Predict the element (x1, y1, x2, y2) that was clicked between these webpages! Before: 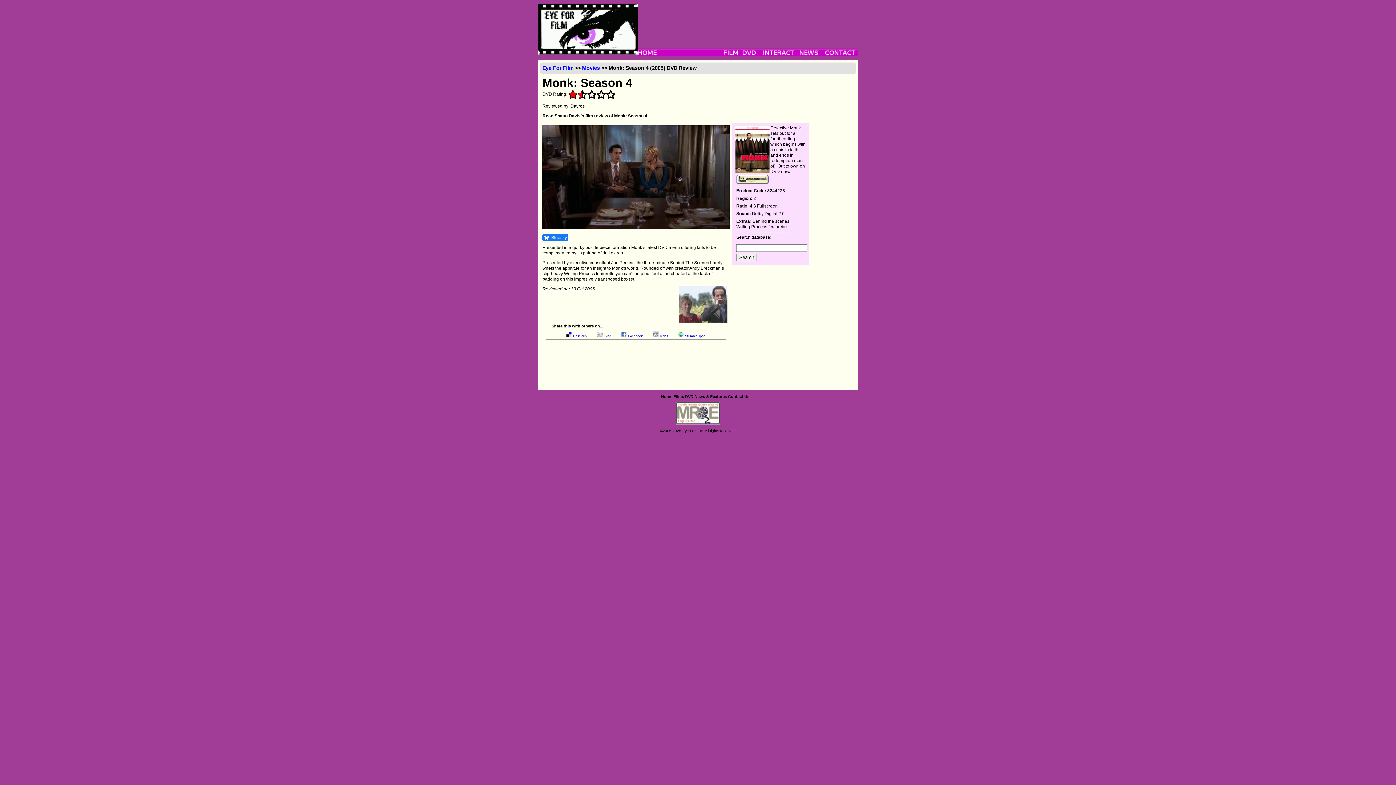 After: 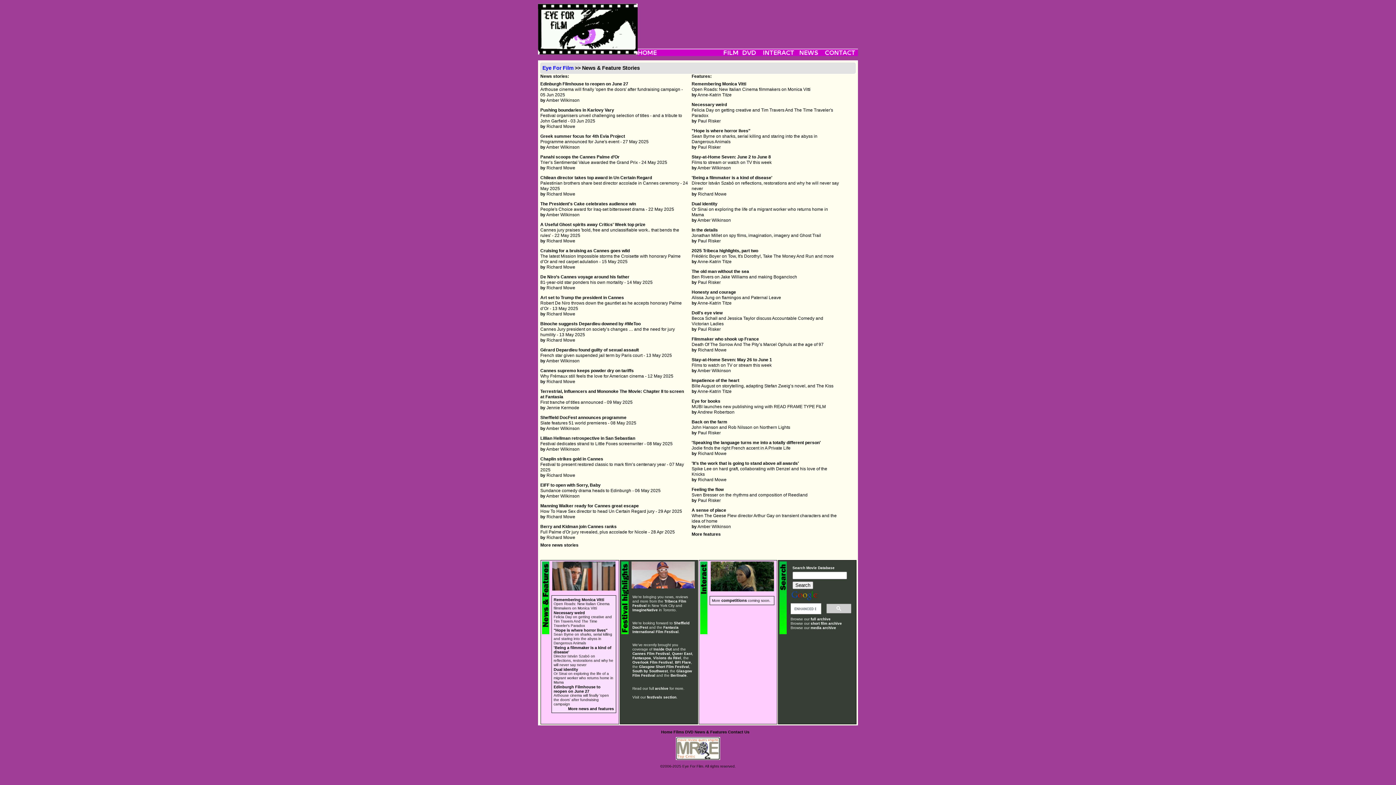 Action: bbox: (797, 48, 823, 56)